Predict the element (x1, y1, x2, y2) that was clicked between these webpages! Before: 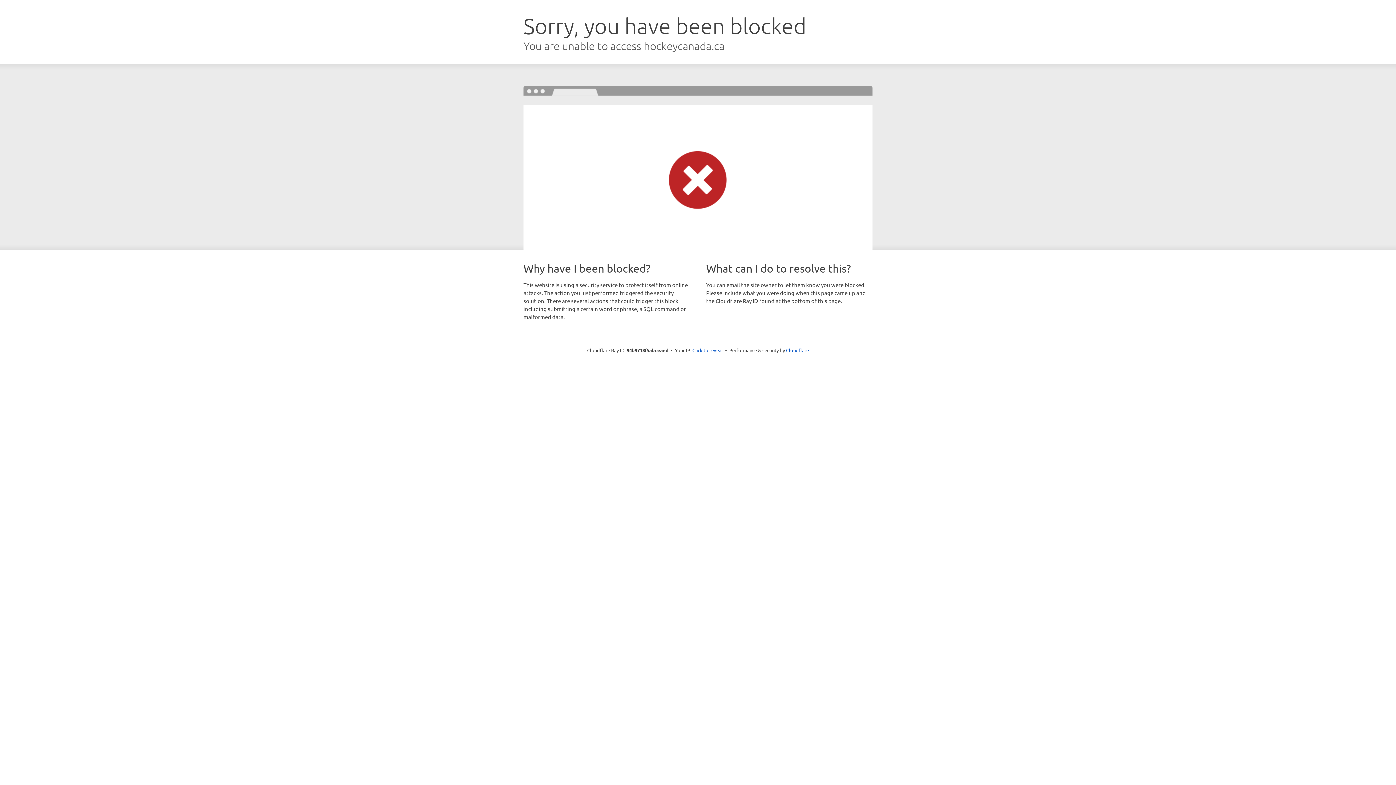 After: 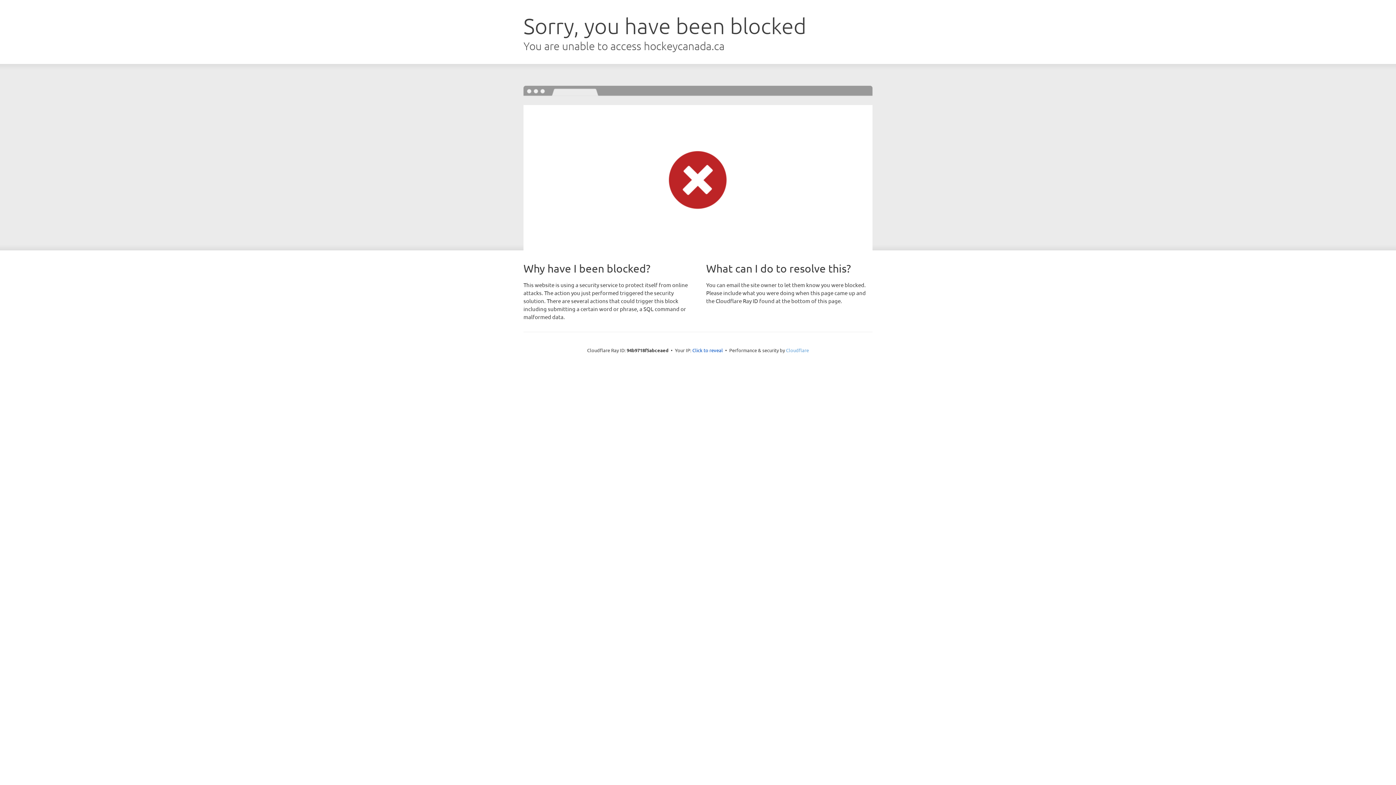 Action: label: Cloudflare bbox: (786, 347, 809, 353)